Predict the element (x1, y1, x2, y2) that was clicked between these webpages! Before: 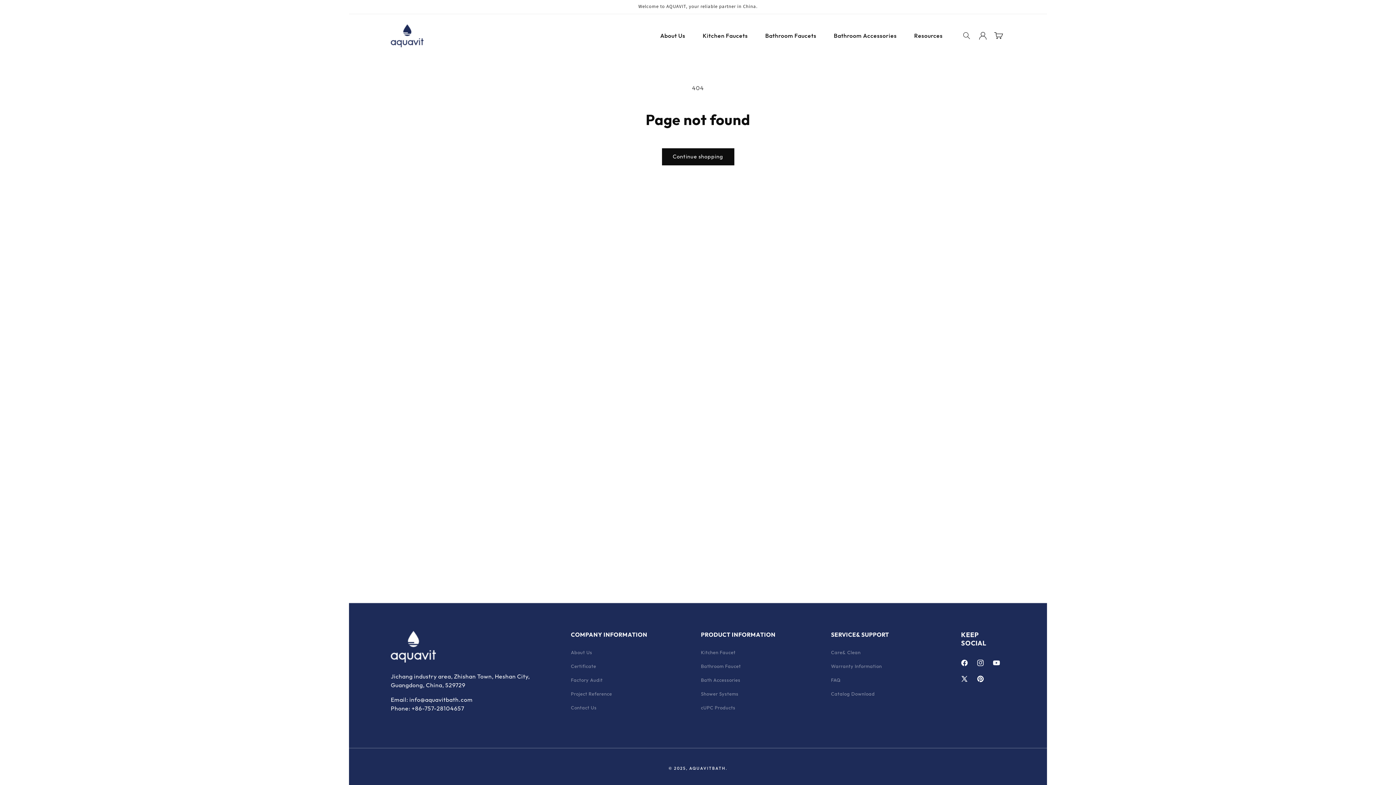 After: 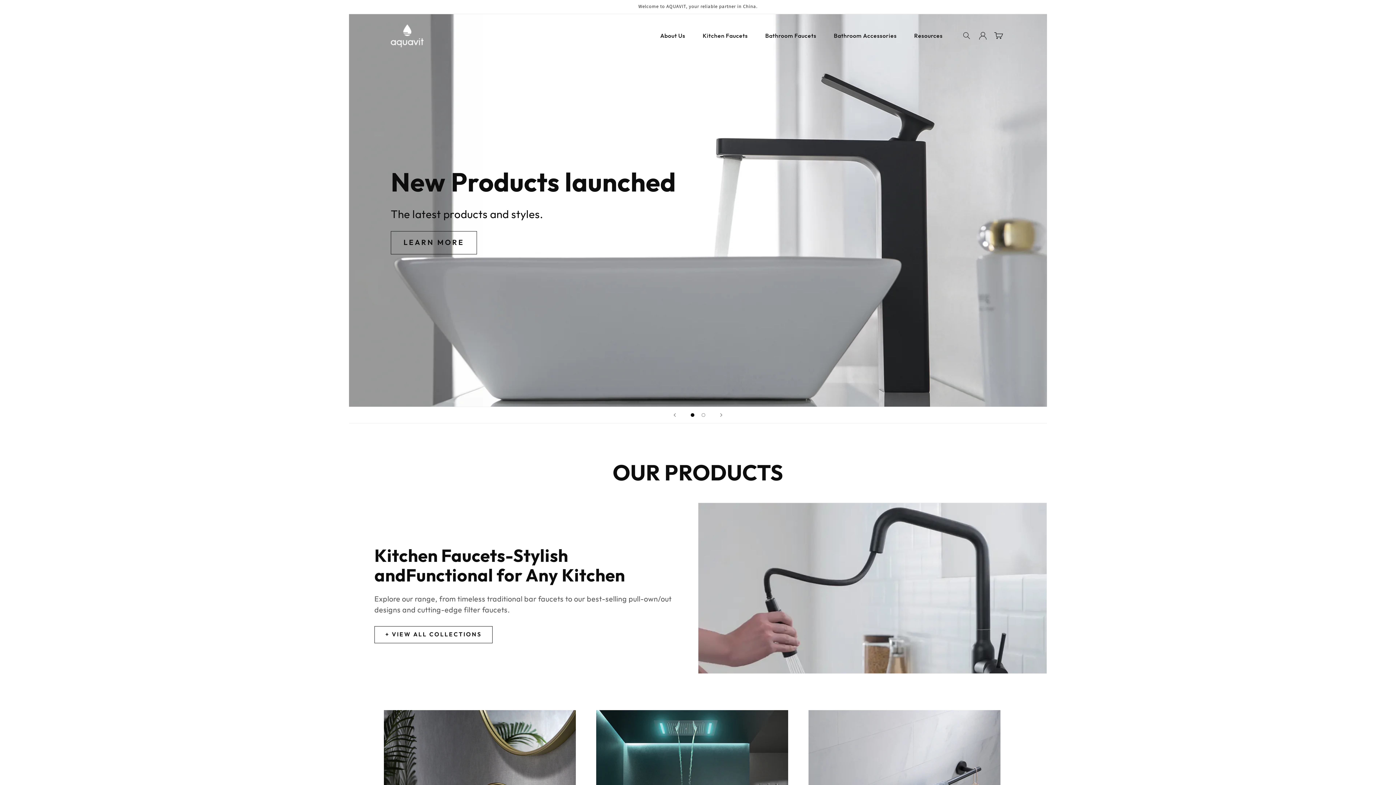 Action: label: Factory Audit bbox: (571, 673, 602, 687)